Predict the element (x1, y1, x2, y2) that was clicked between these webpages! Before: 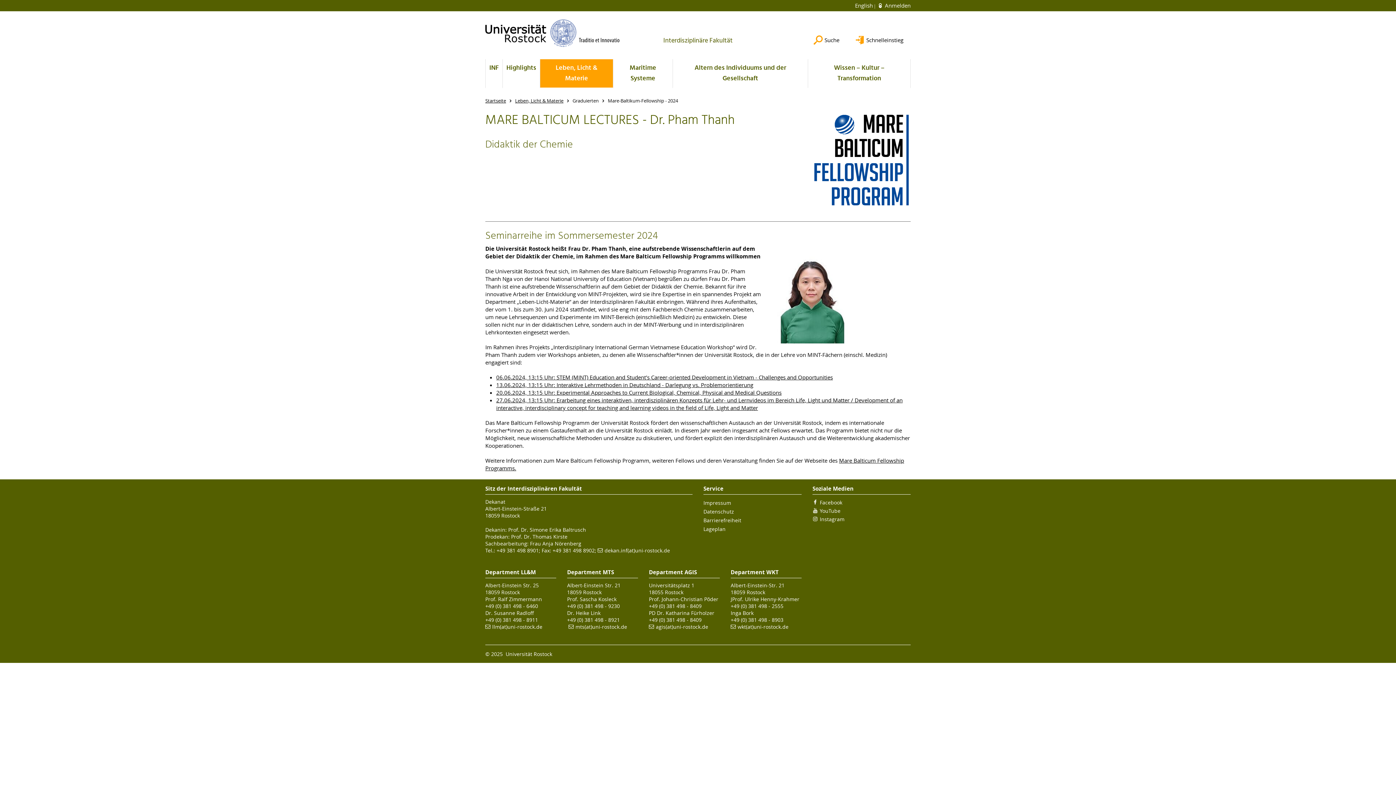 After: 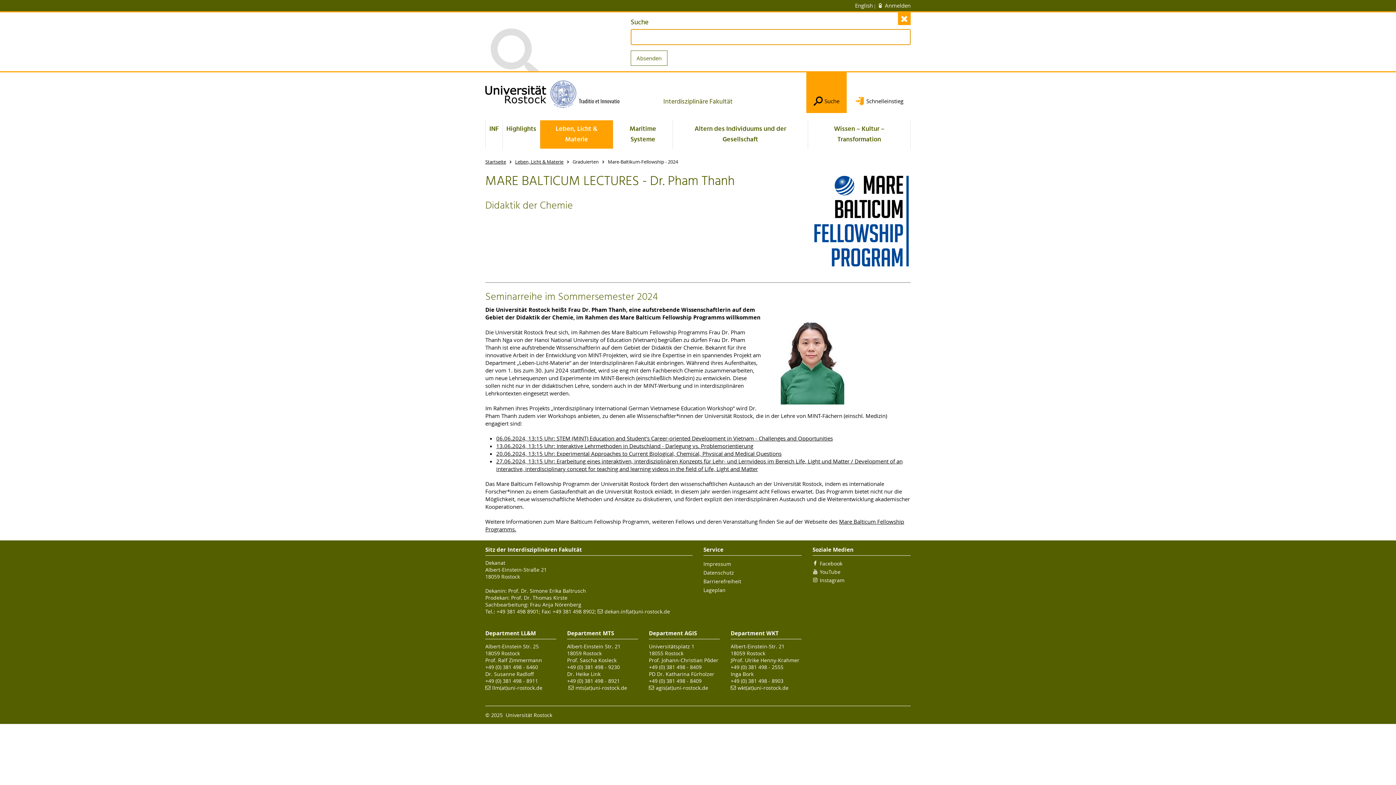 Action: bbox: (806, 11, 846, 52) label: Suche